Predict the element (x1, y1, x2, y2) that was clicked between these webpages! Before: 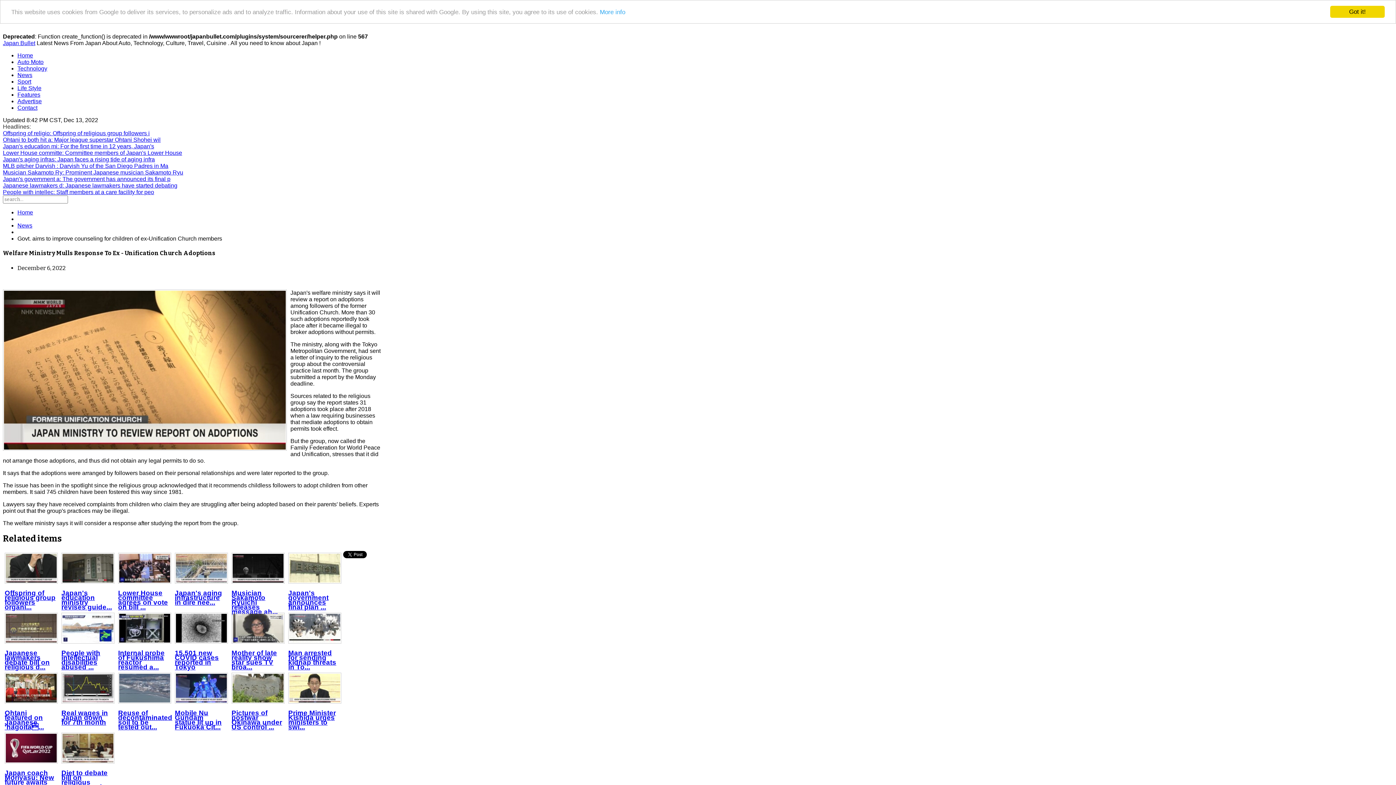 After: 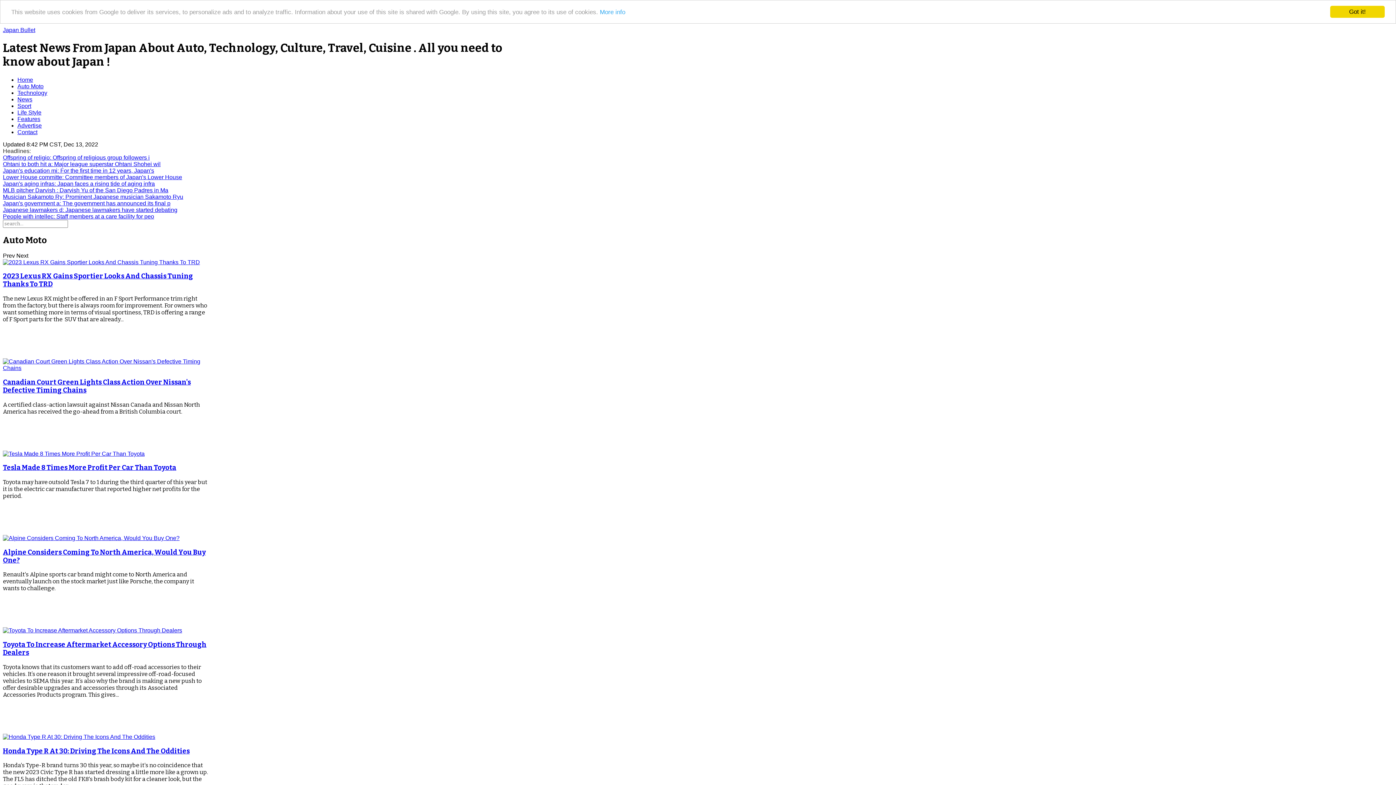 Action: bbox: (17, 209, 33, 215) label: Home